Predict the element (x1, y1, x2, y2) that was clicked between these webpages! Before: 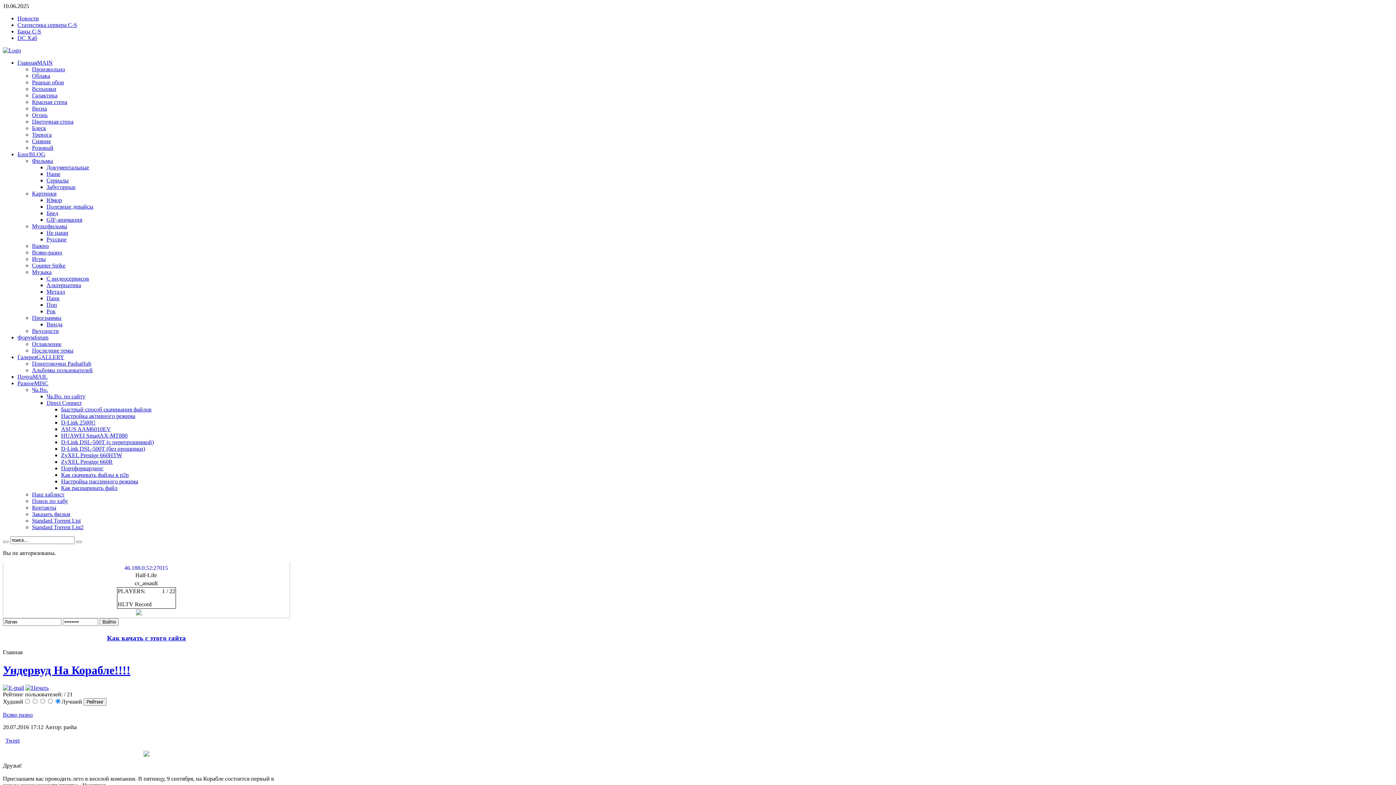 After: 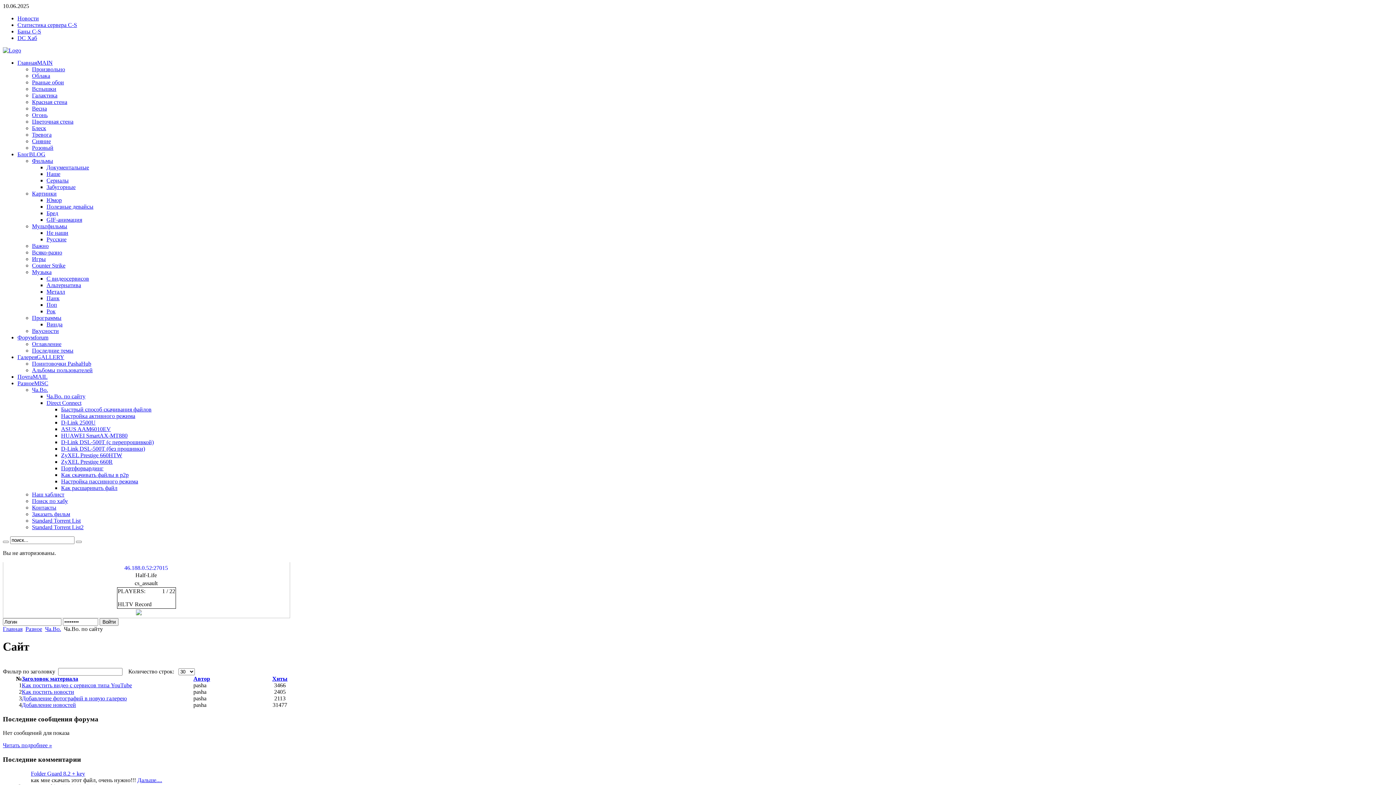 Action: bbox: (46, 393, 85, 399) label: Ча.Во. по сайту